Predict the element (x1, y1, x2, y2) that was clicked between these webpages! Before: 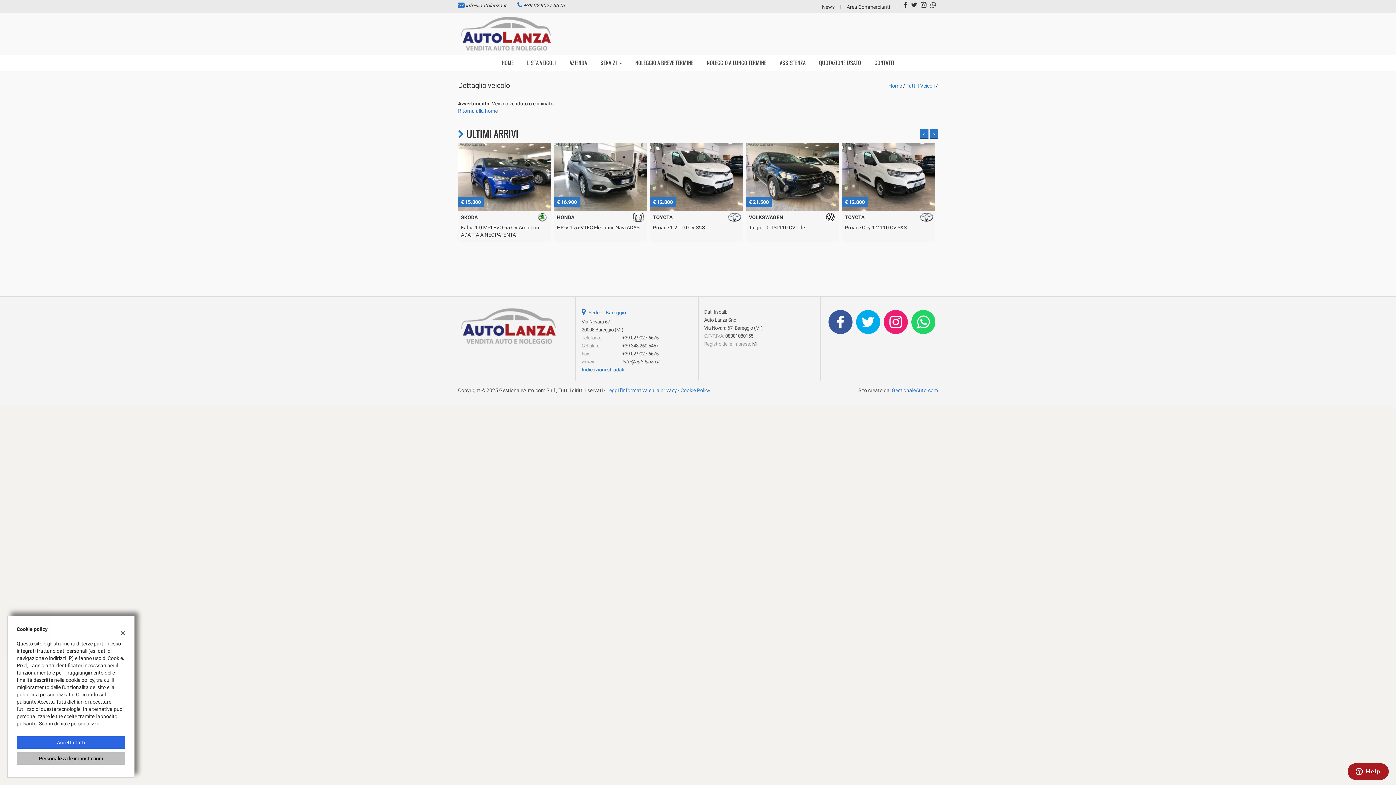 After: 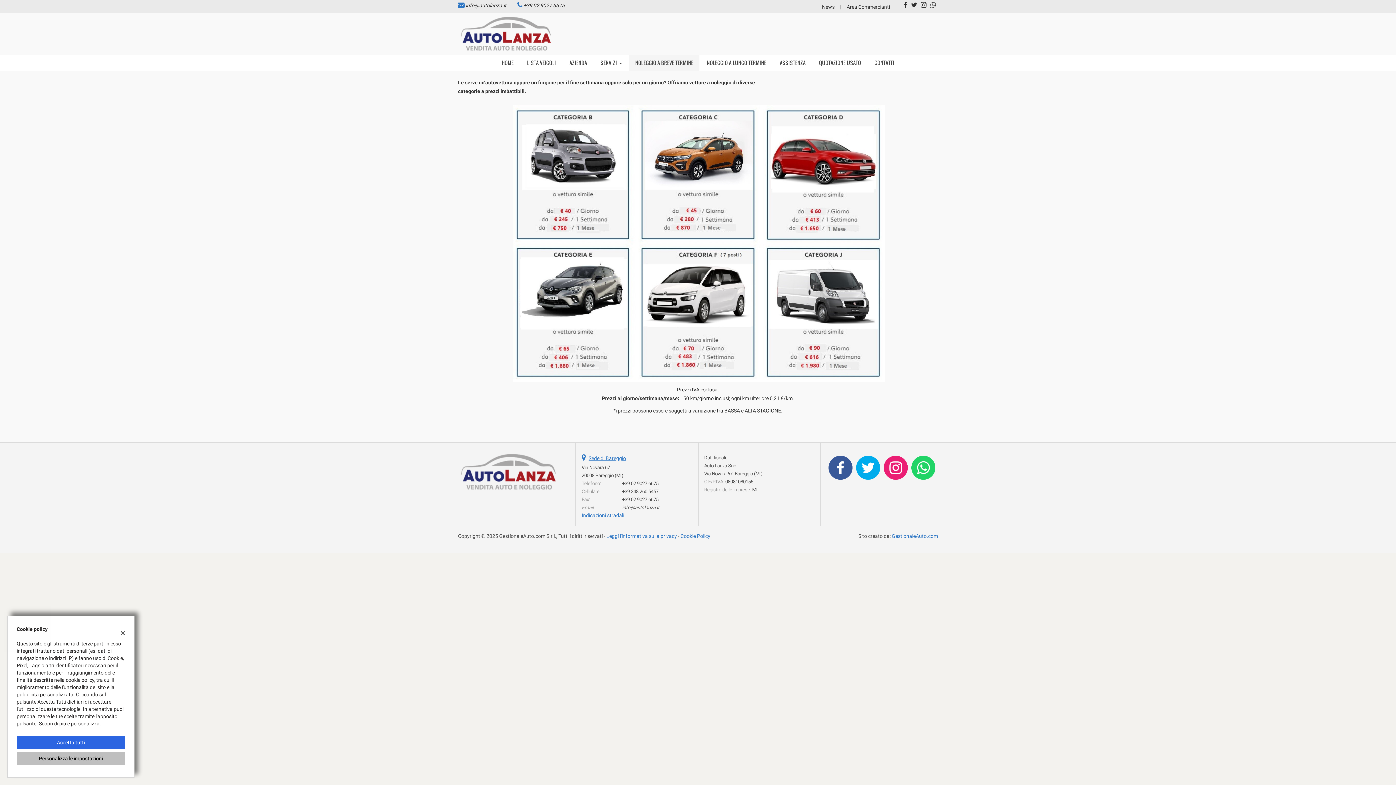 Action: label: NOLEGGIO A BREVE TERMINE bbox: (629, 54, 699, 70)